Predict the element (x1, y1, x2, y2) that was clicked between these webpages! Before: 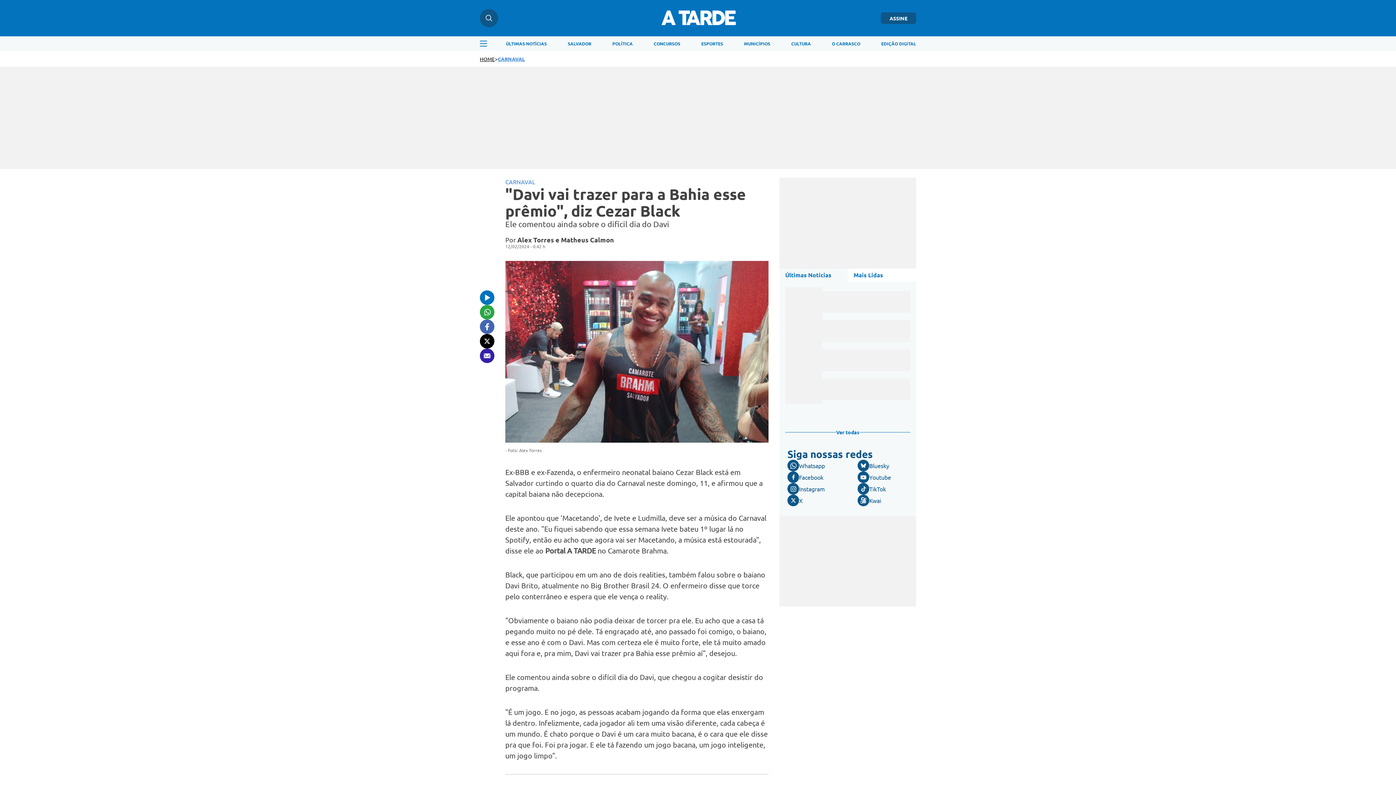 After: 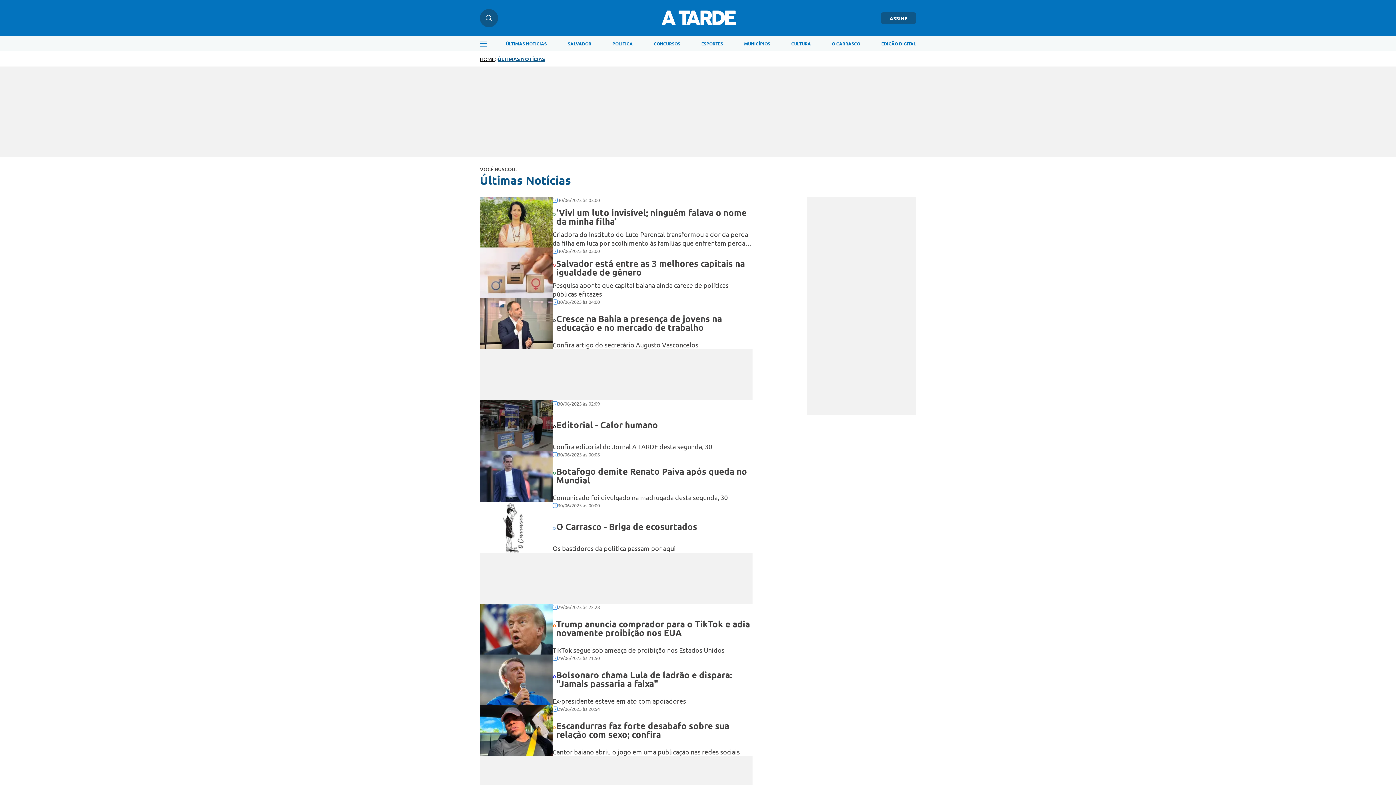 Action: bbox: (836, 429, 859, 435) label: Ver todas